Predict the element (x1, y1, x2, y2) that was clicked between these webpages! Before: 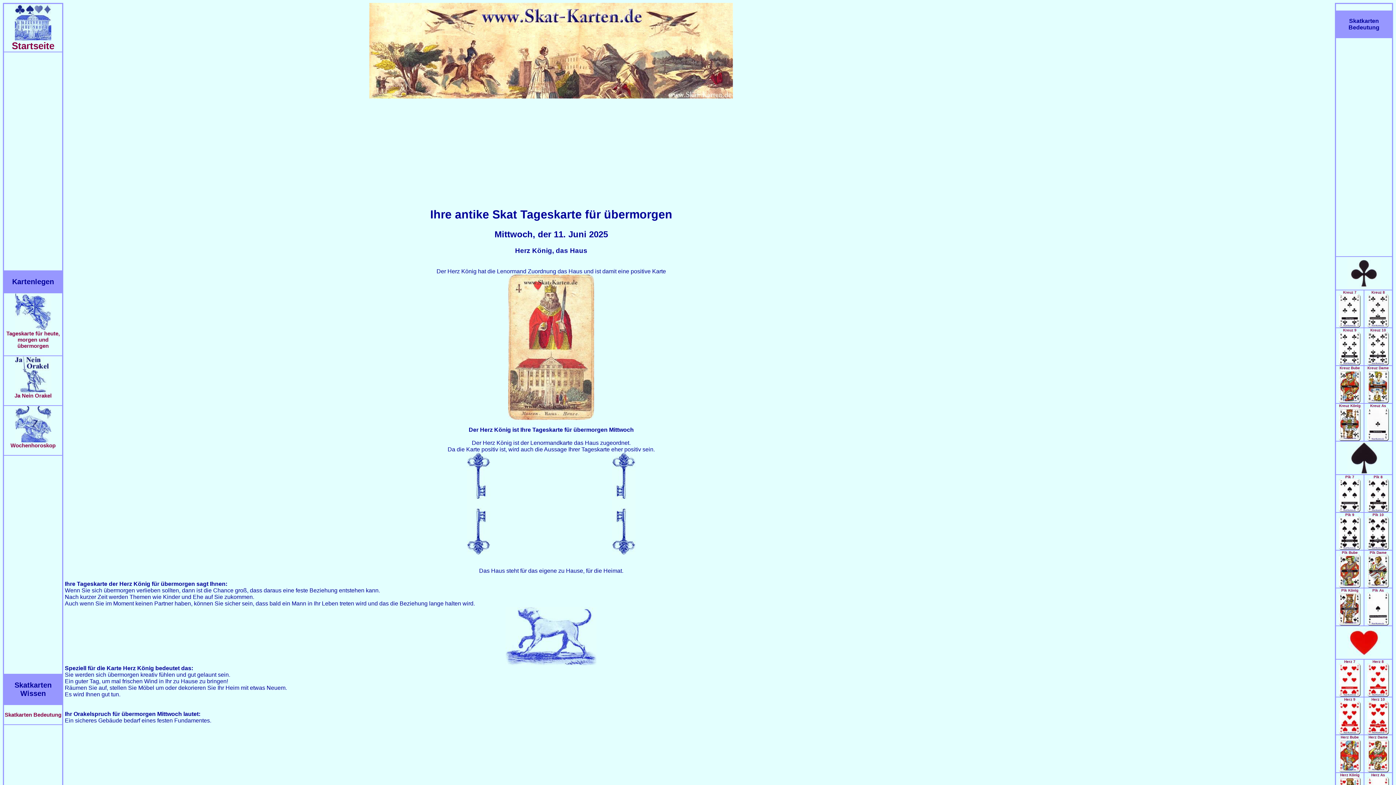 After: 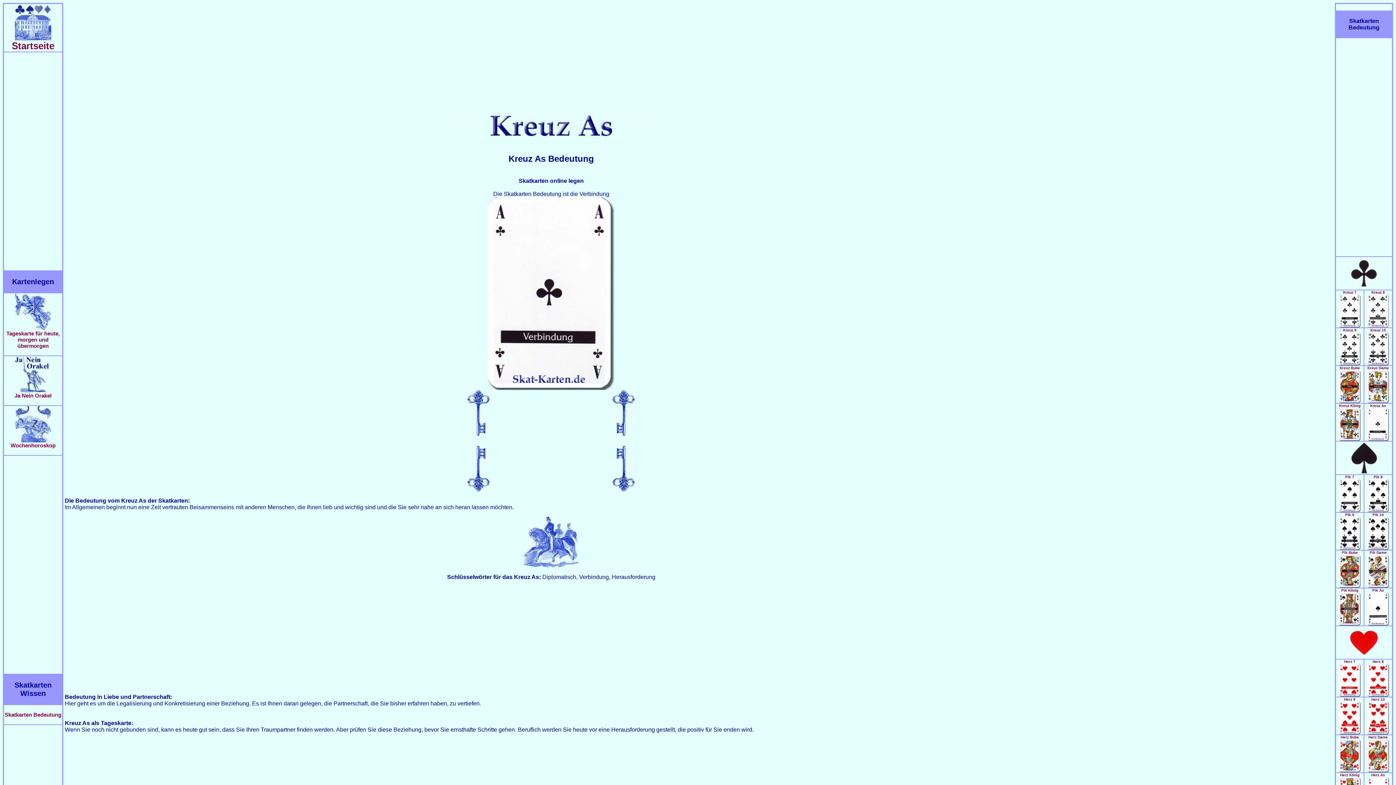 Action: bbox: (1367, 402, 1389, 442) label: Kreuz As
